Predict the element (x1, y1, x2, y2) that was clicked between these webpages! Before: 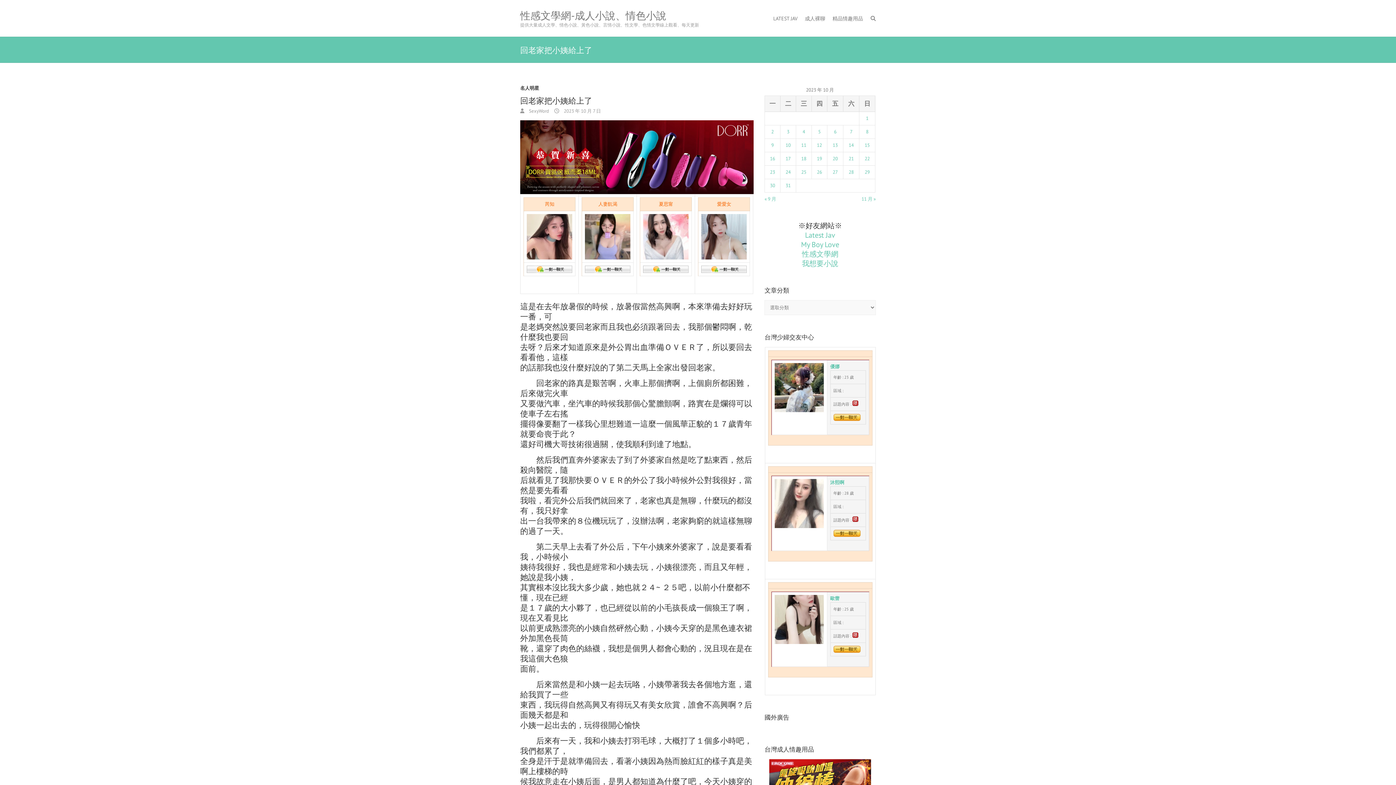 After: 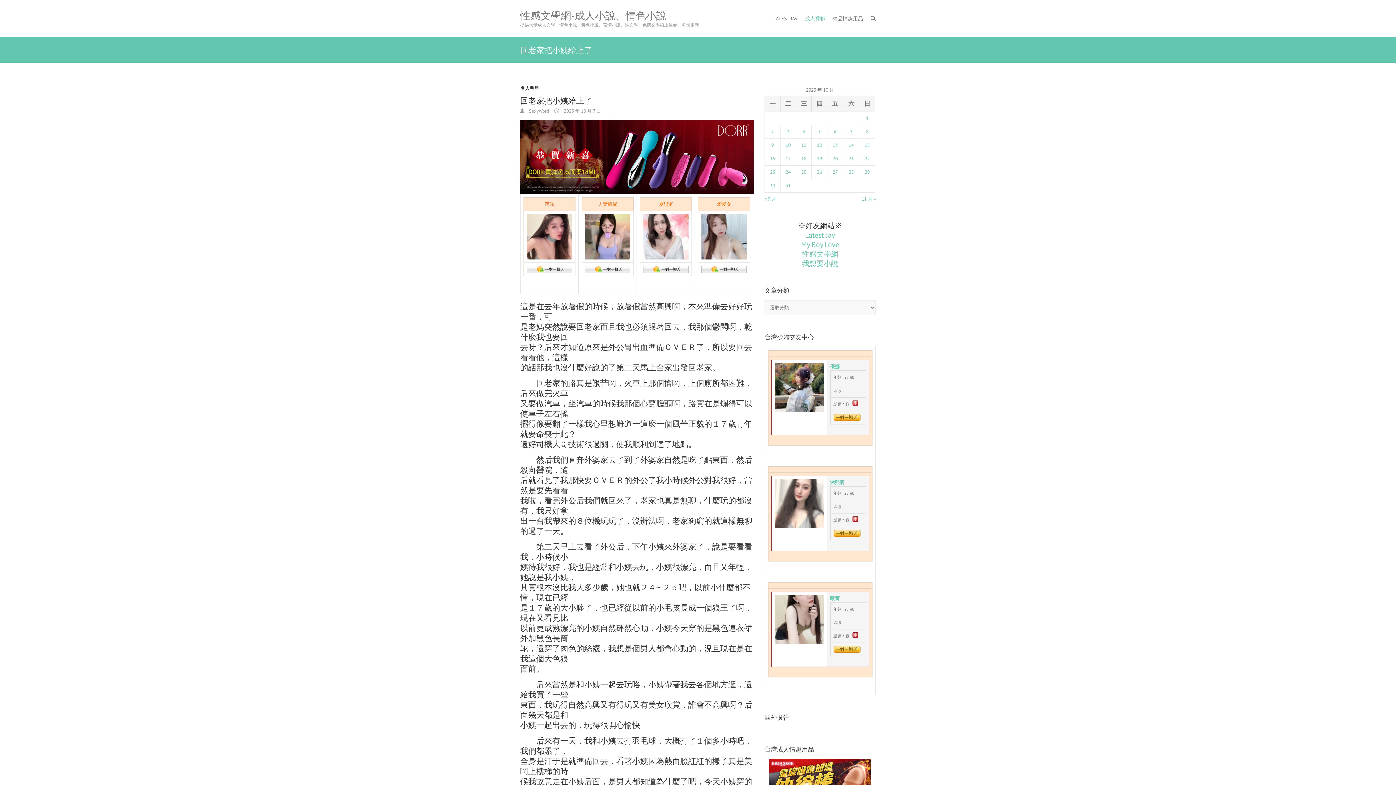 Action: label: 成人裸聊 (opens in a new tab) bbox: (805, 7, 825, 29)